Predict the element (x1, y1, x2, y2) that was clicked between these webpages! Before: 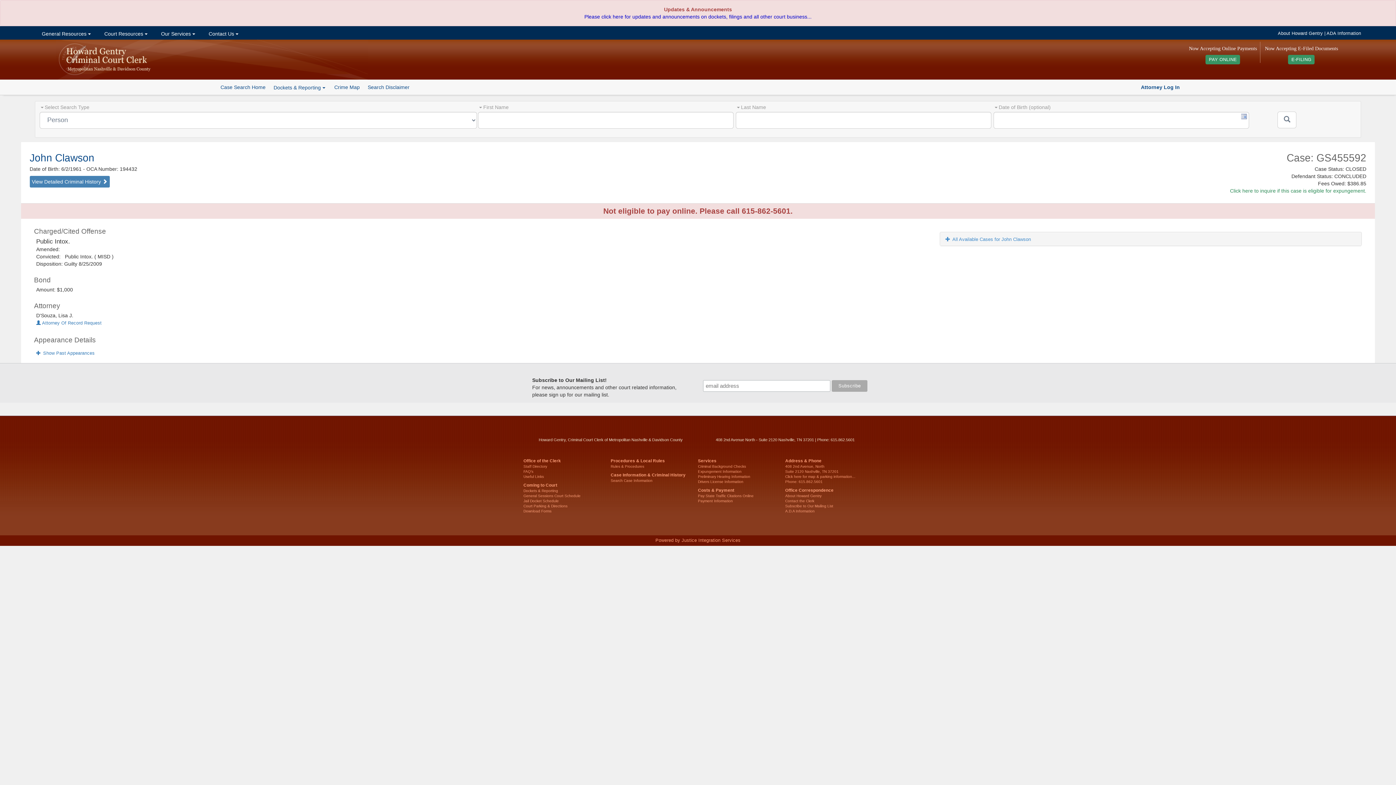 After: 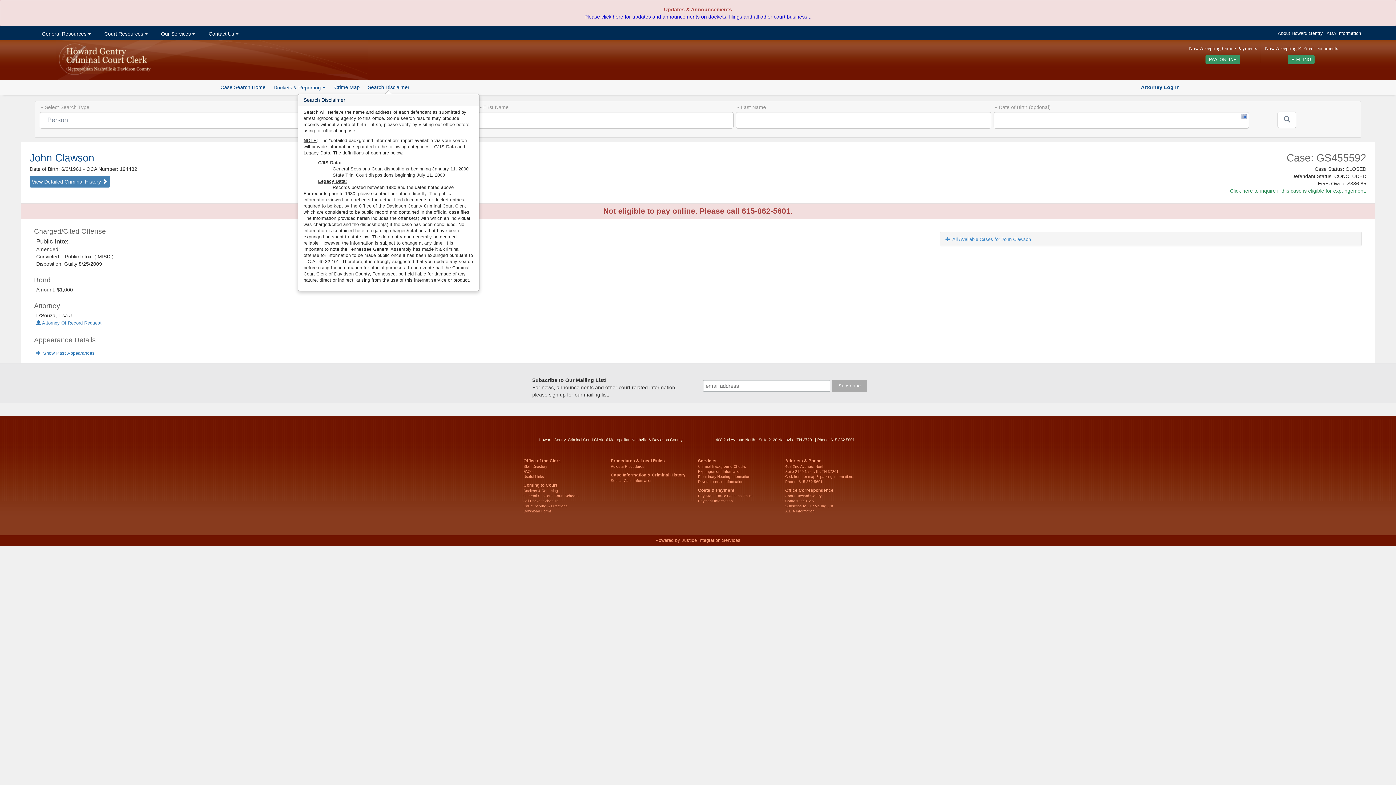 Action: bbox: (367, 84, 409, 90) label: Search Disclaimer